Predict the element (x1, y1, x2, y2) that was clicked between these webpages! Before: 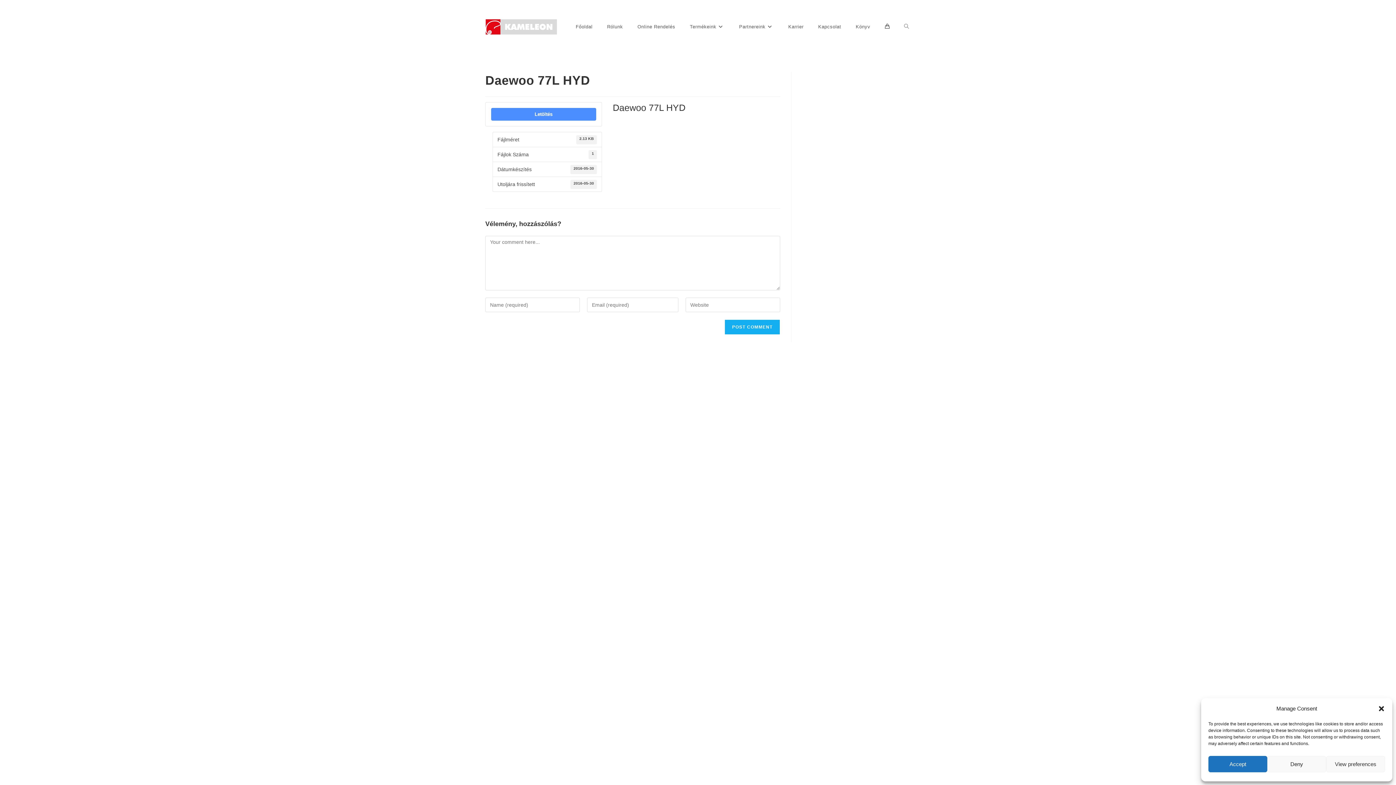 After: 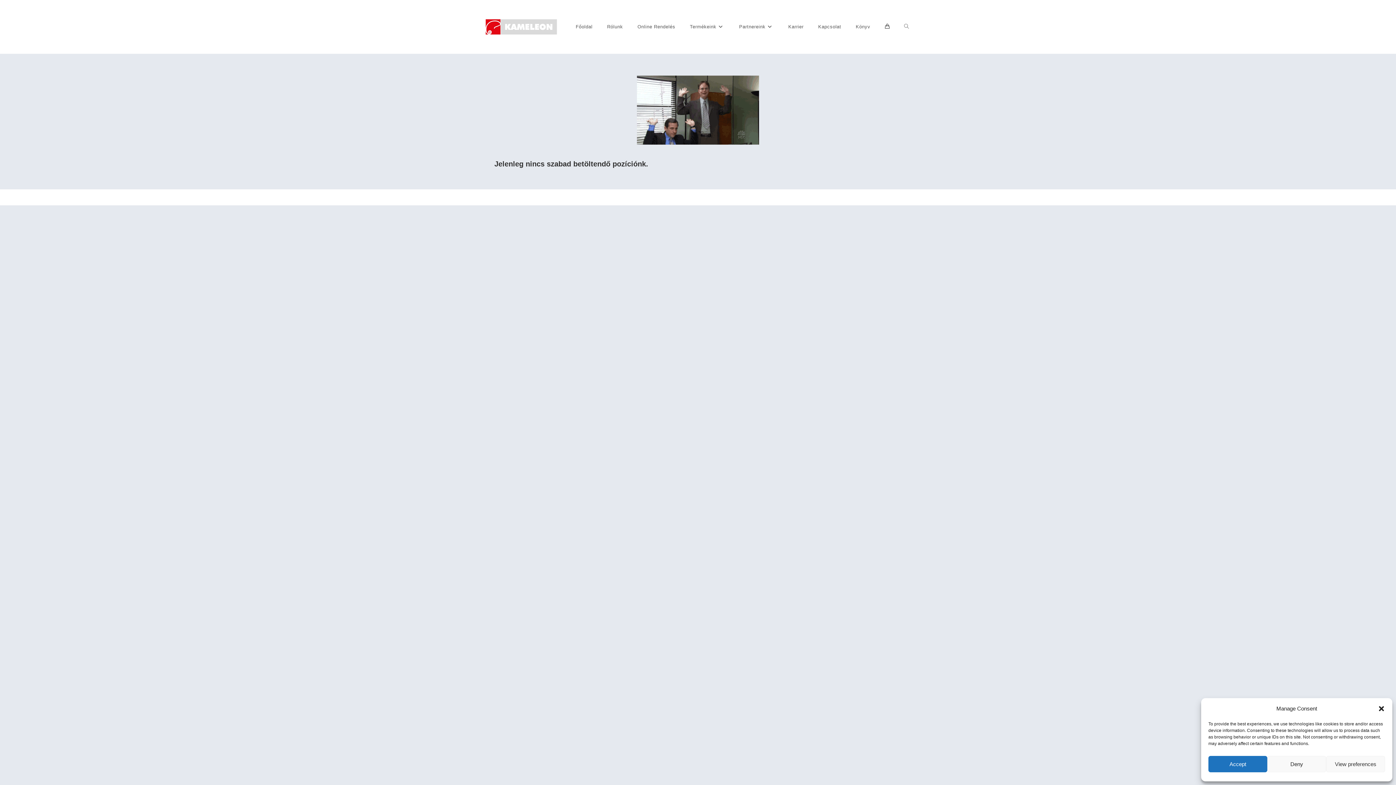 Action: label: Karrier bbox: (781, 0, 811, 53)